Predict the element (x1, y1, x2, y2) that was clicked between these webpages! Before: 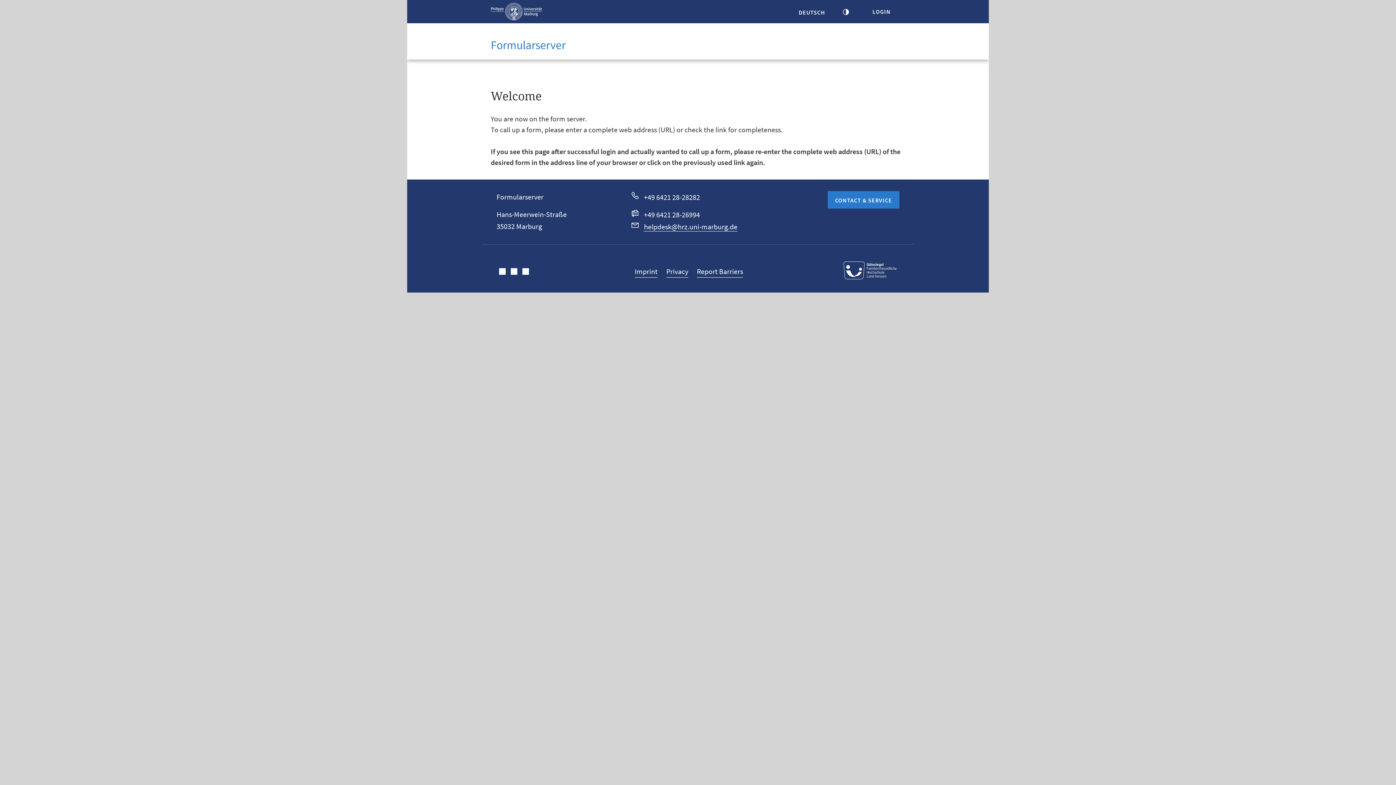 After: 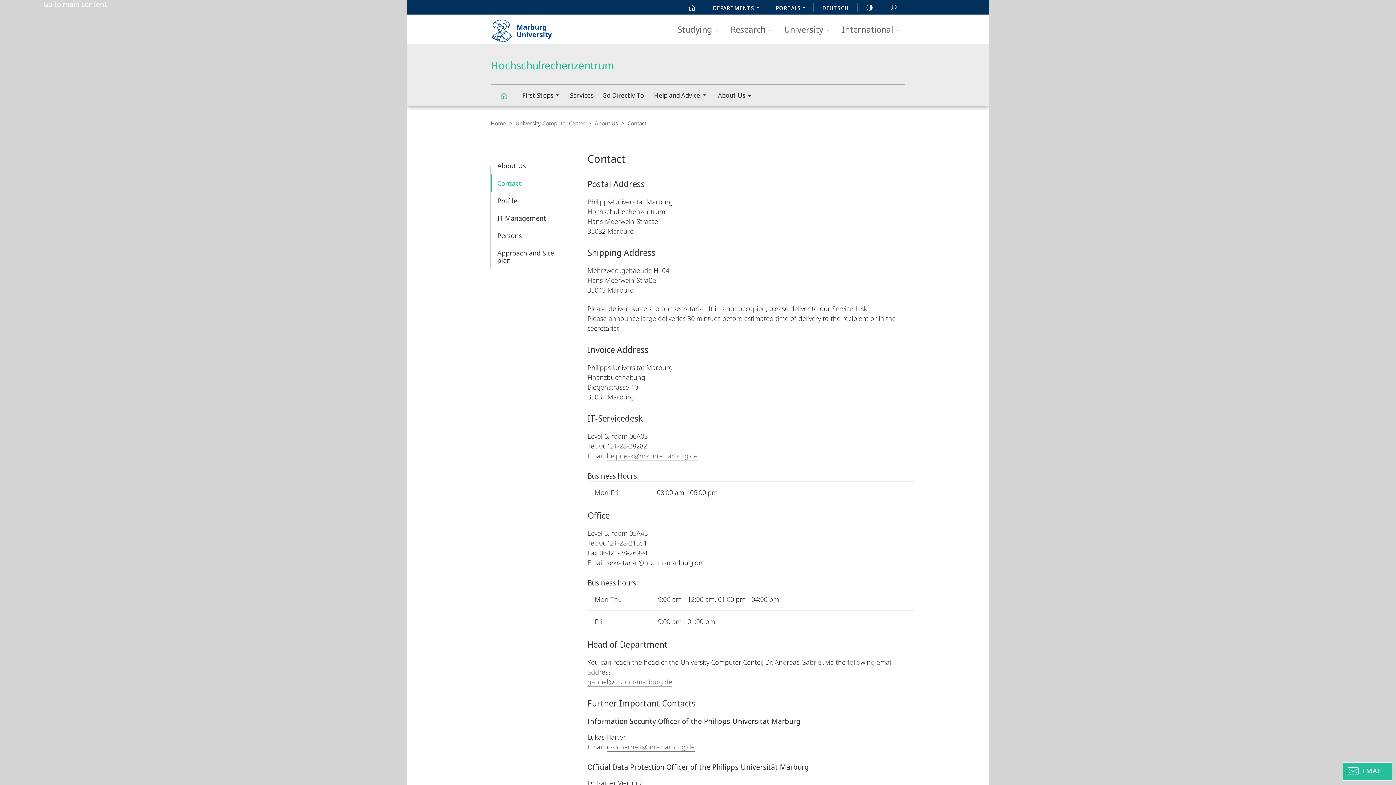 Action: bbox: (827, 191, 899, 208) label: CONTACT & SERVICE